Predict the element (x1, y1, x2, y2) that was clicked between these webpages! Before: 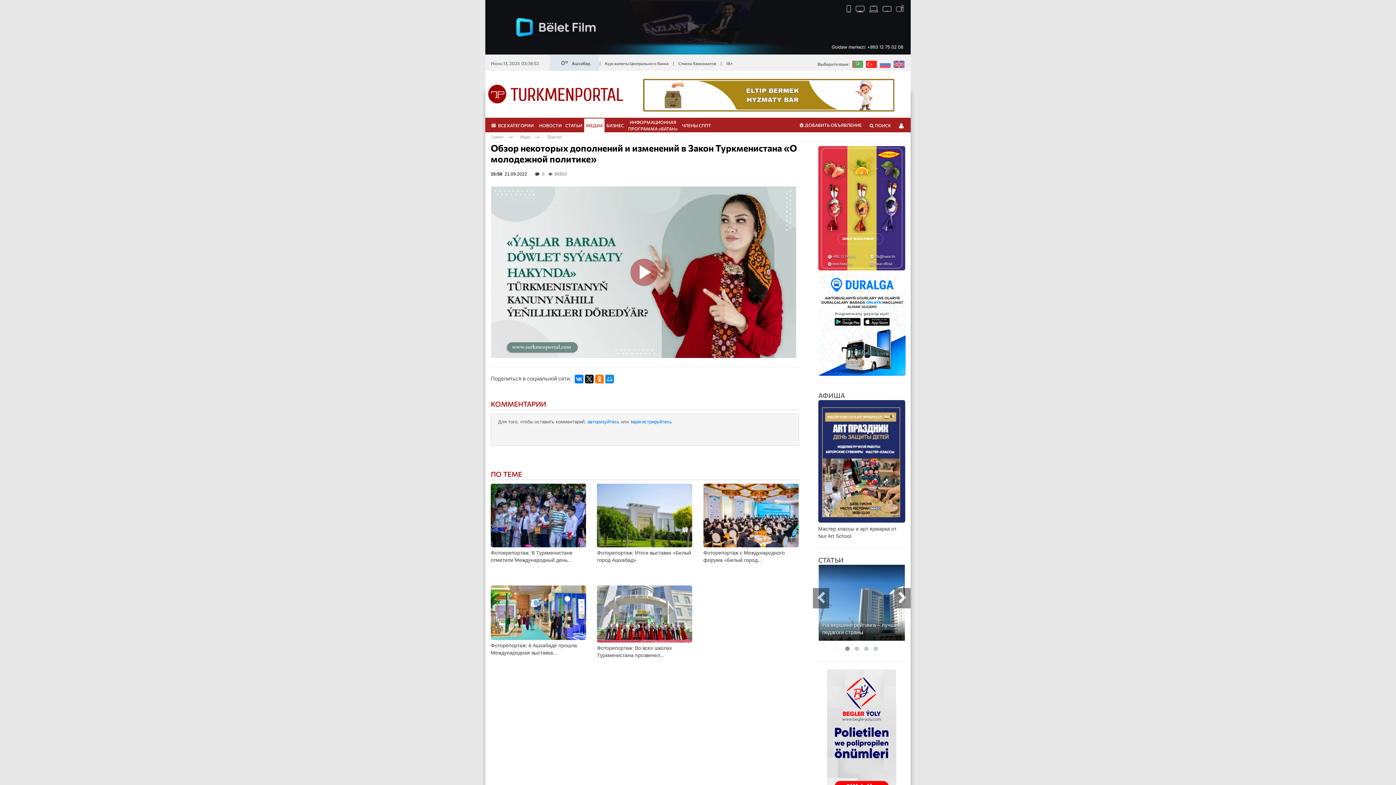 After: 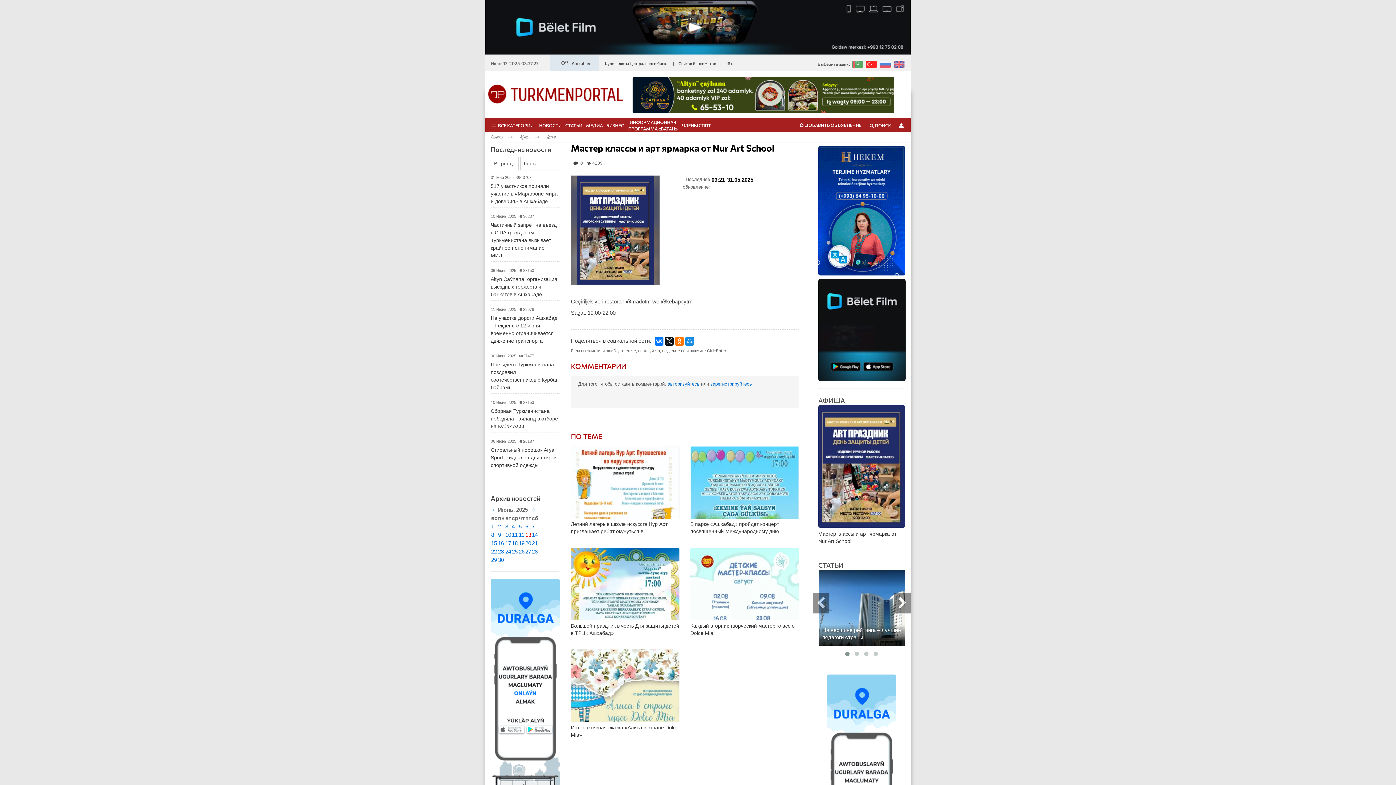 Action: bbox: (818, 525, 905, 540) label: Мастер классы и арт ярмарка от Nur Art School